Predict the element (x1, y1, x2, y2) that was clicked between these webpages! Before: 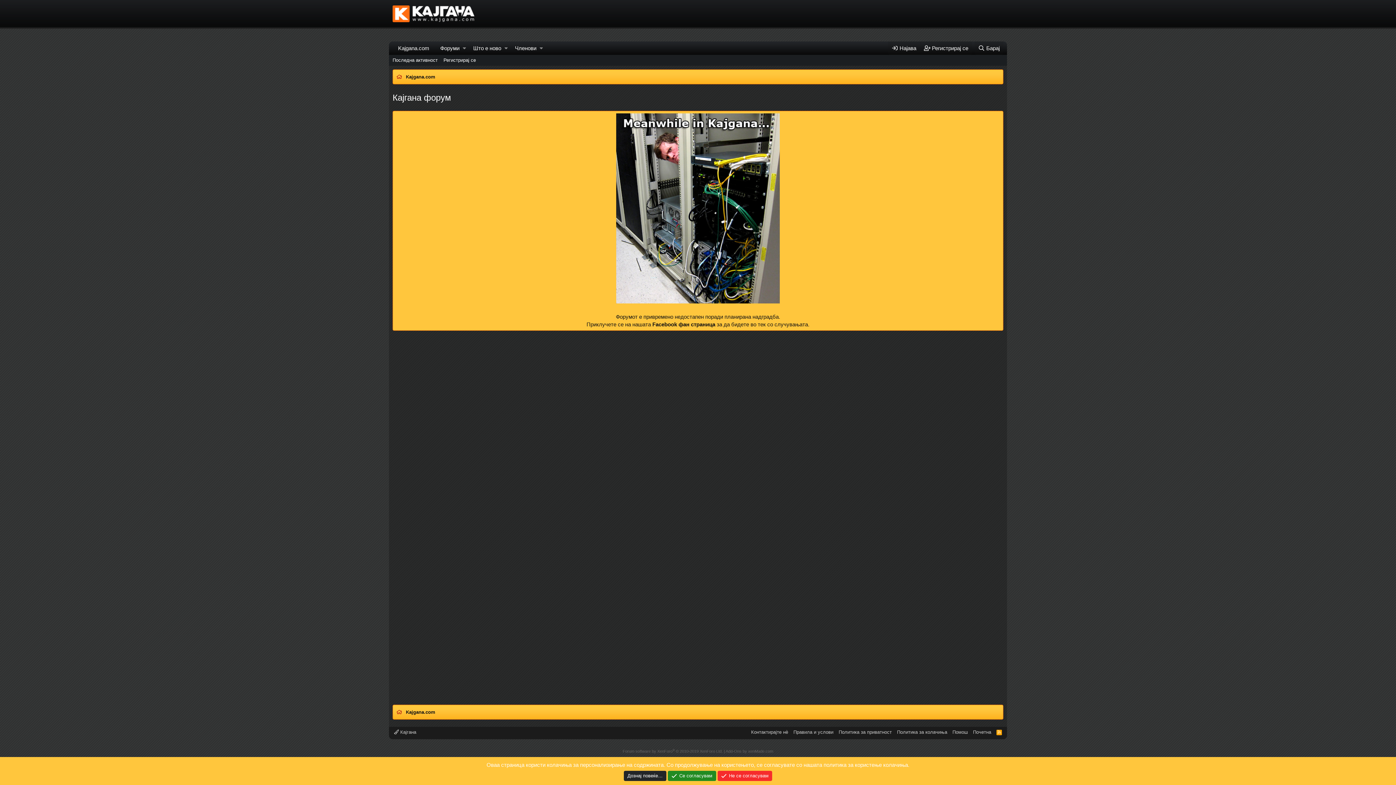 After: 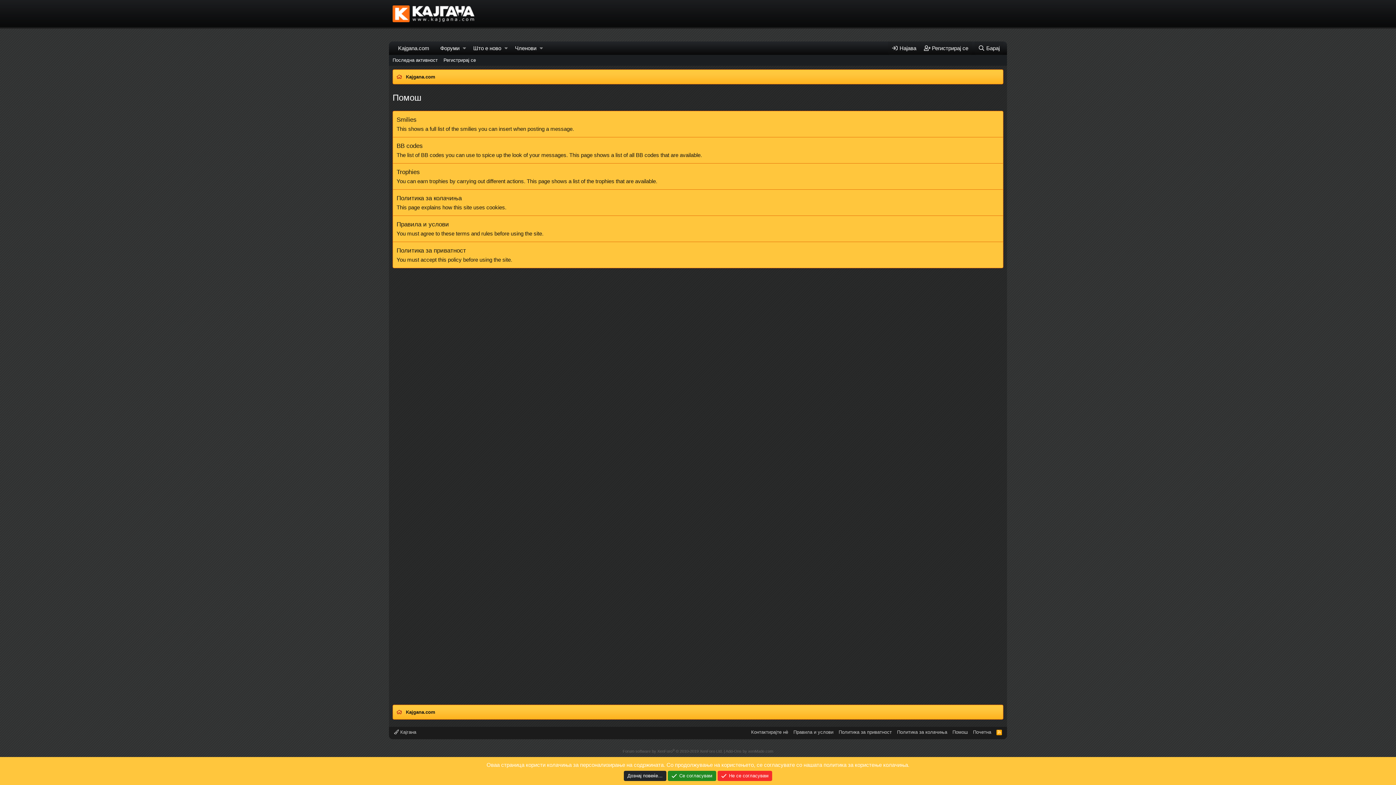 Action: bbox: (951, 729, 969, 736) label: Помош